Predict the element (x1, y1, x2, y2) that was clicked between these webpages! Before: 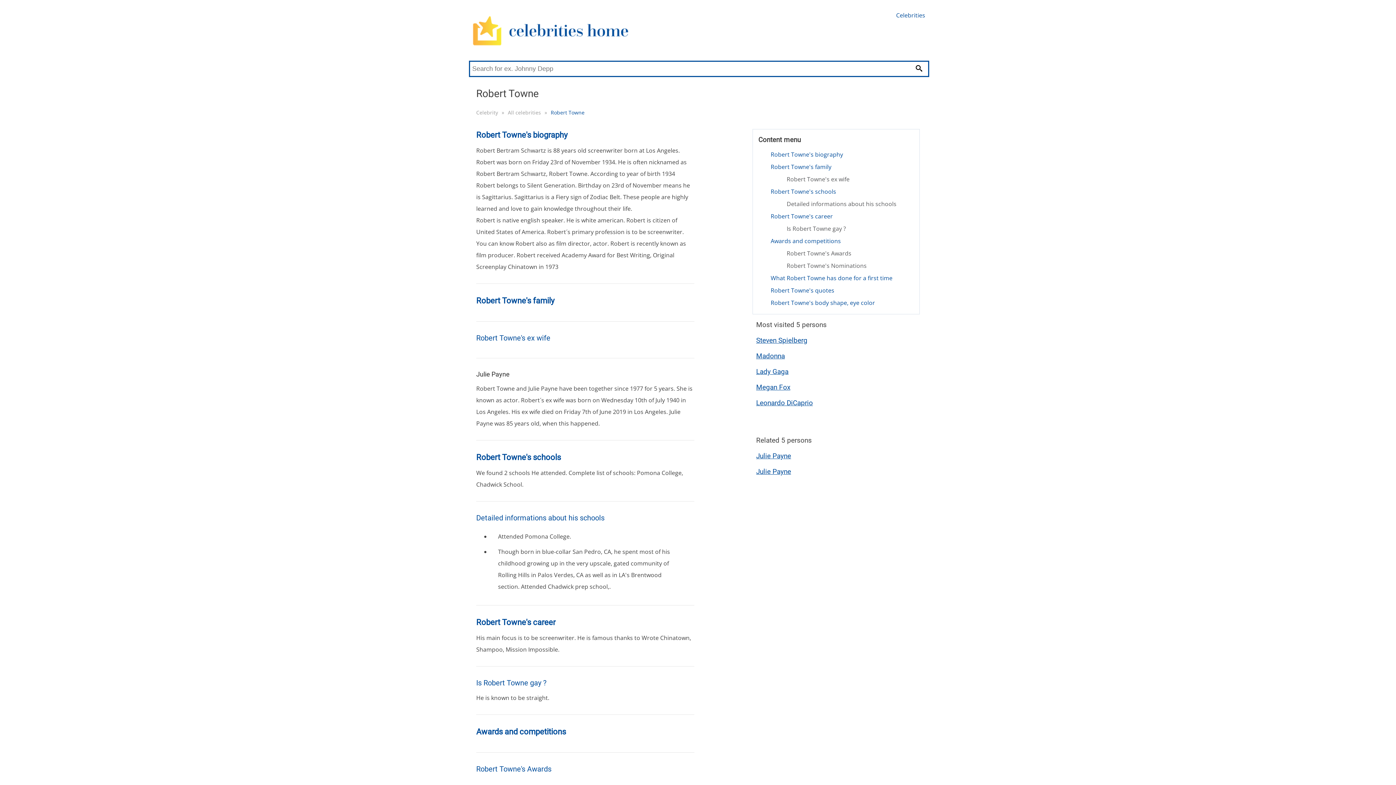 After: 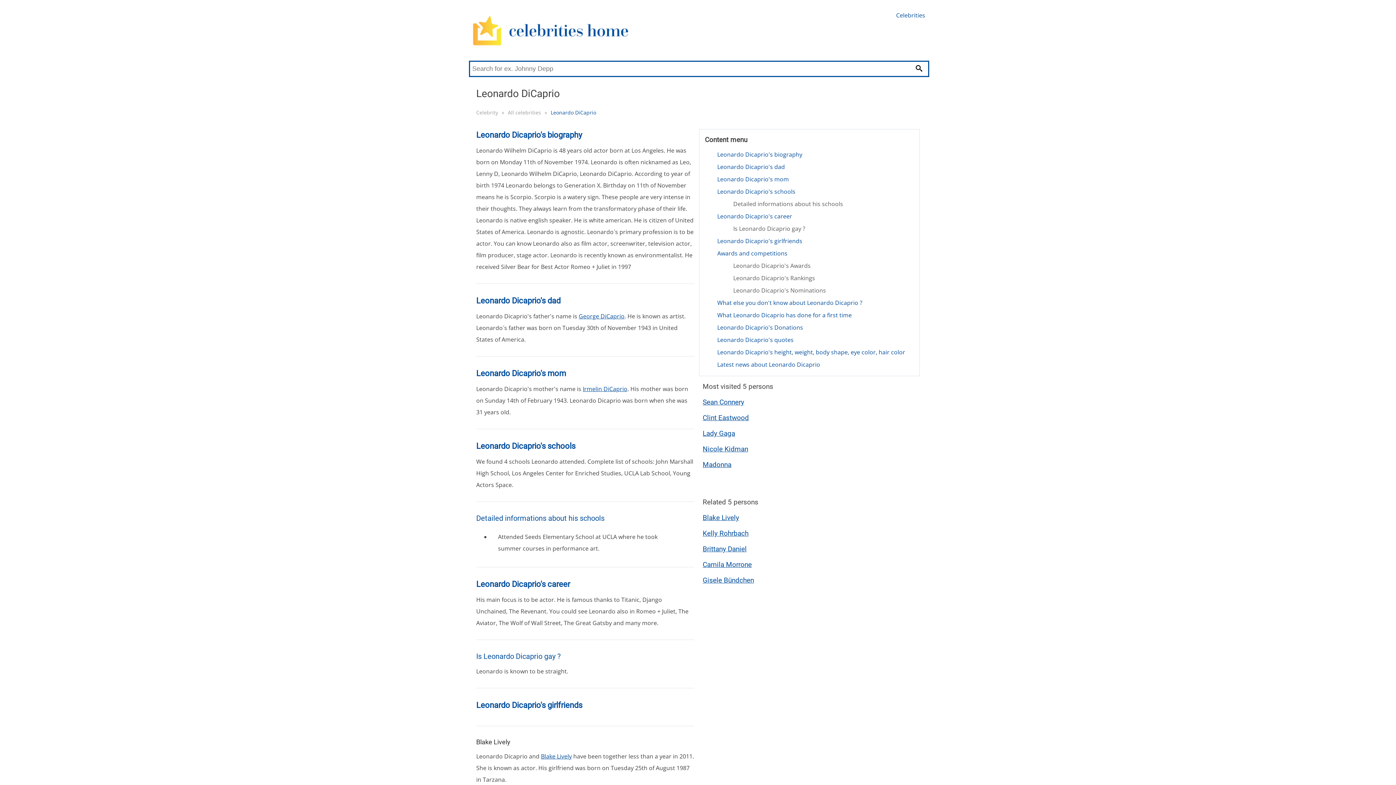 Action: bbox: (756, 398, 813, 407) label: Leonardo DiCaprio